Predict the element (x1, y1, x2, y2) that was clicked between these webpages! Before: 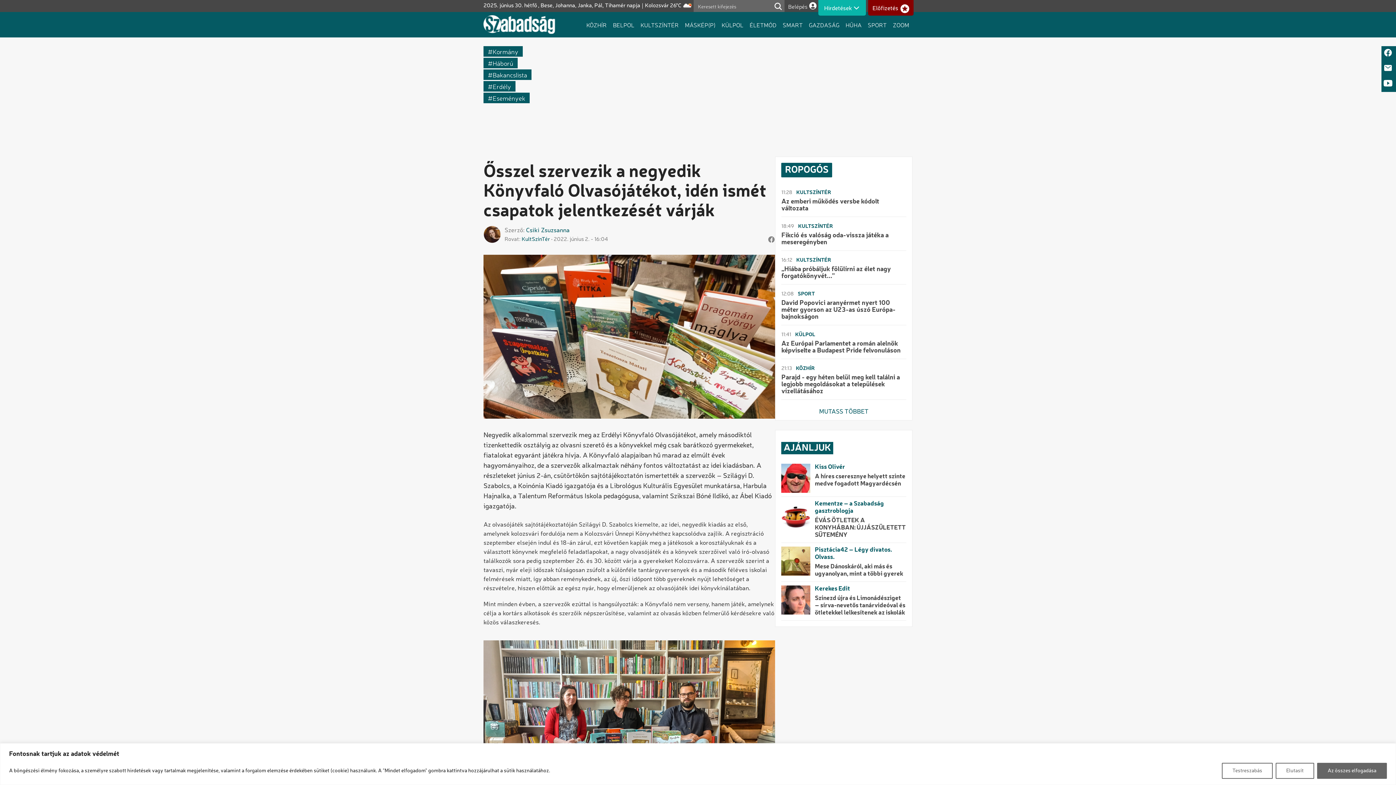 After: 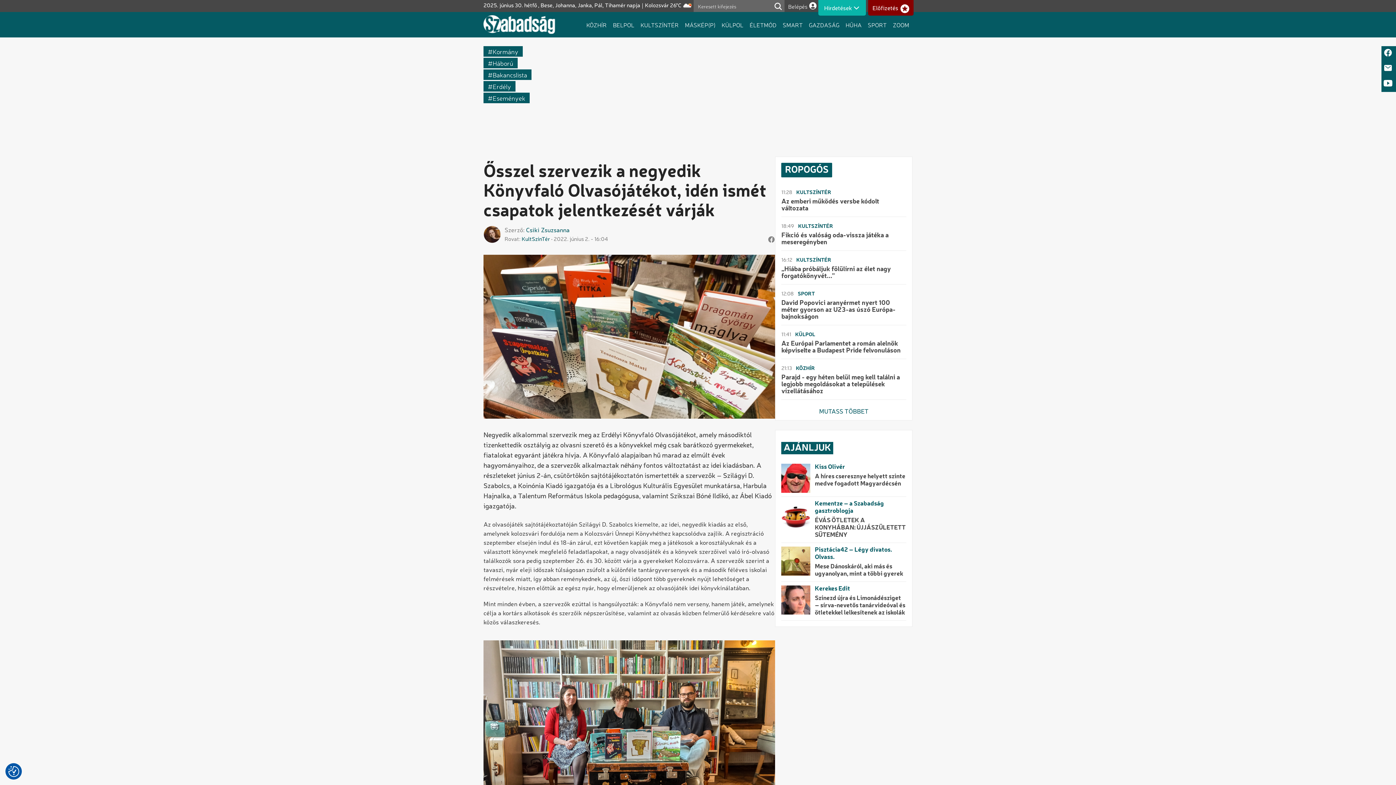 Action: label: Az összes elfogadása bbox: (1317, 763, 1387, 779)